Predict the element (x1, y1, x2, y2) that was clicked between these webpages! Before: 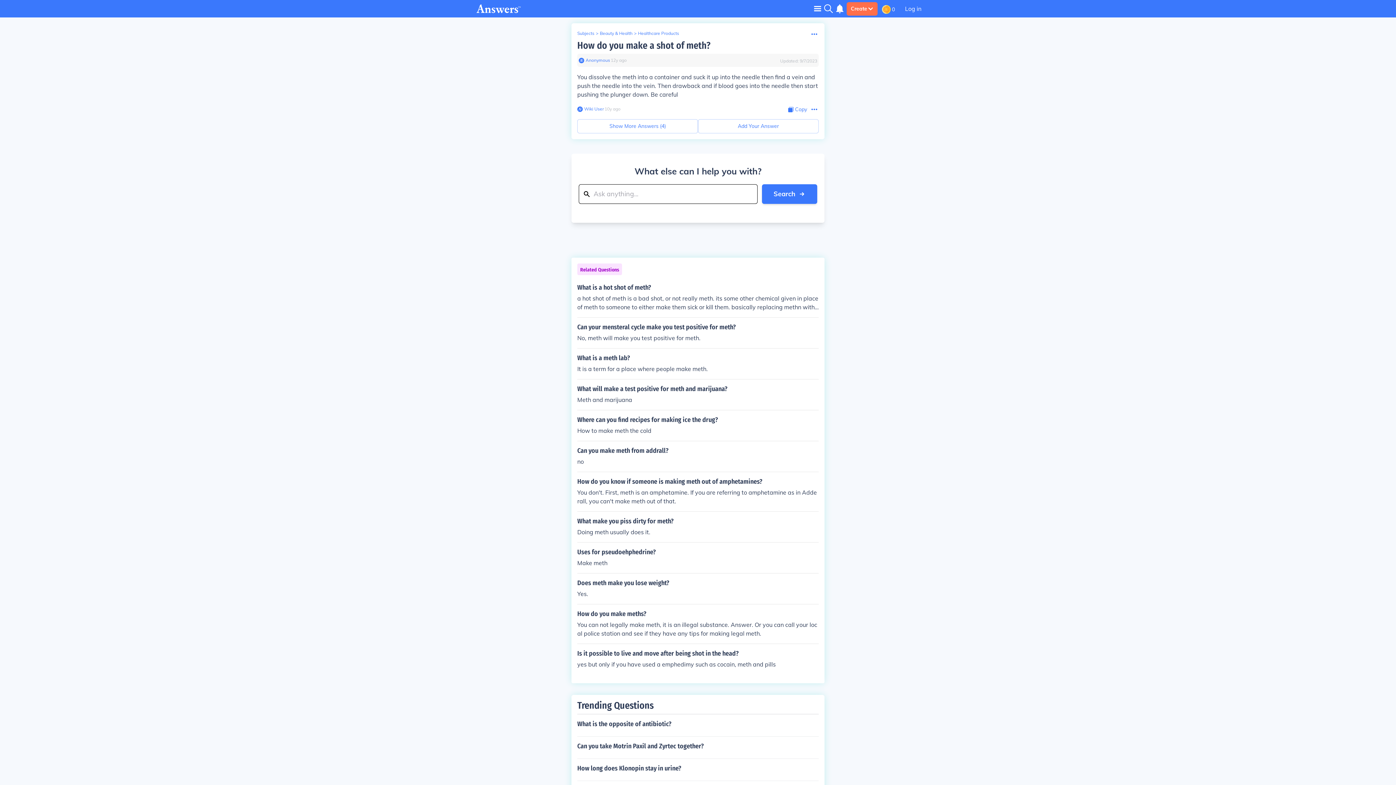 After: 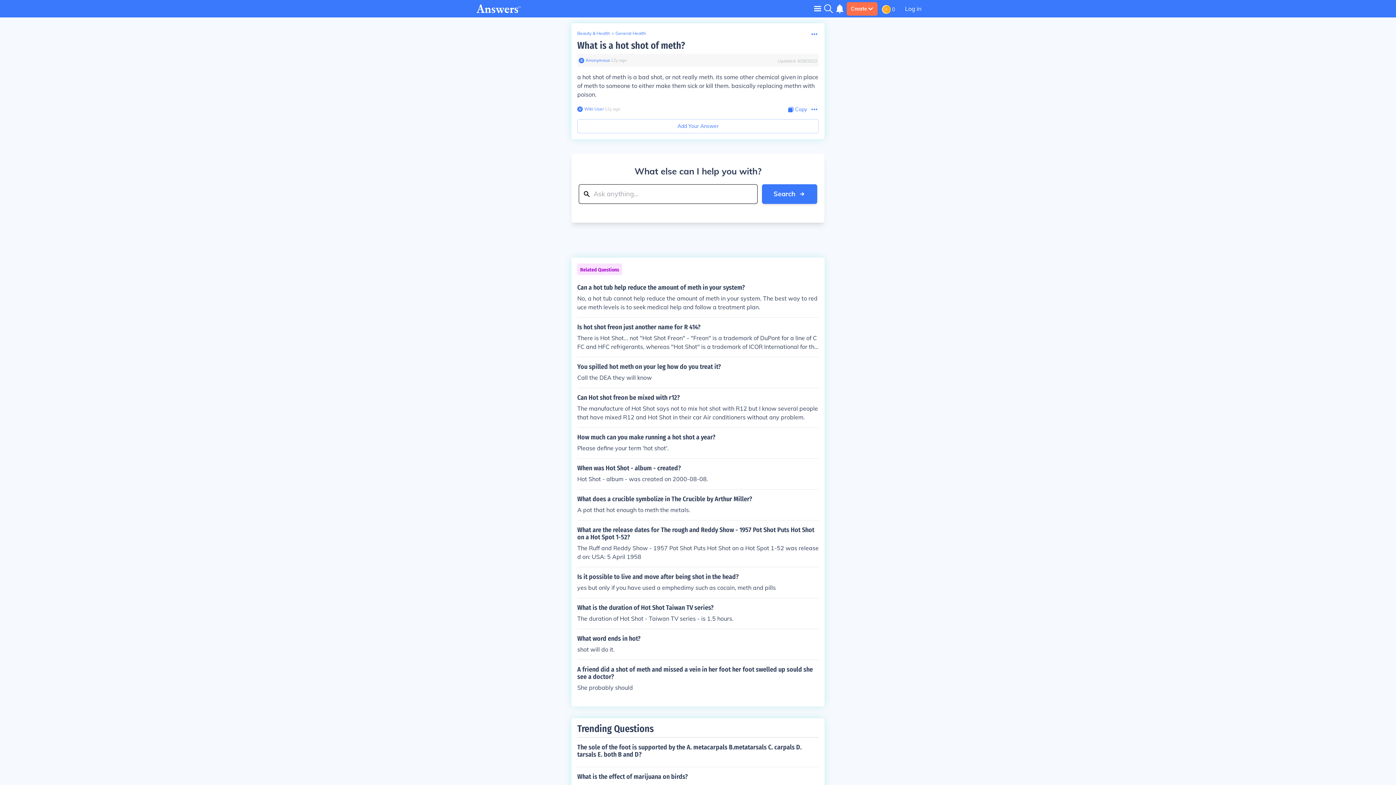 Action: label: What is a hot shot of meth?

a hot shot of meth is a bad shot, or not really meth. its some other chemical given in place of meth to someone to either make them sick or kill them. basically replacing methn with poison. bbox: (577, 284, 818, 311)